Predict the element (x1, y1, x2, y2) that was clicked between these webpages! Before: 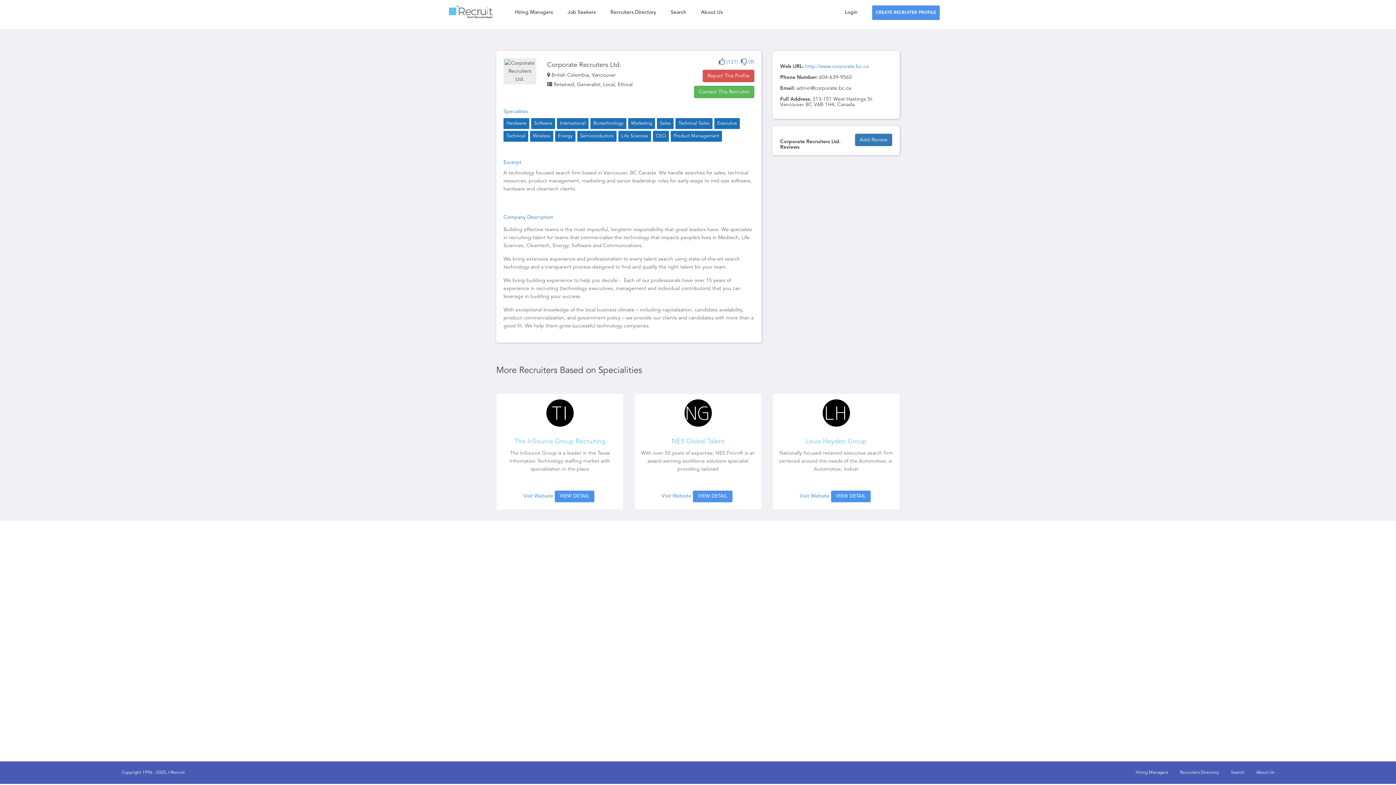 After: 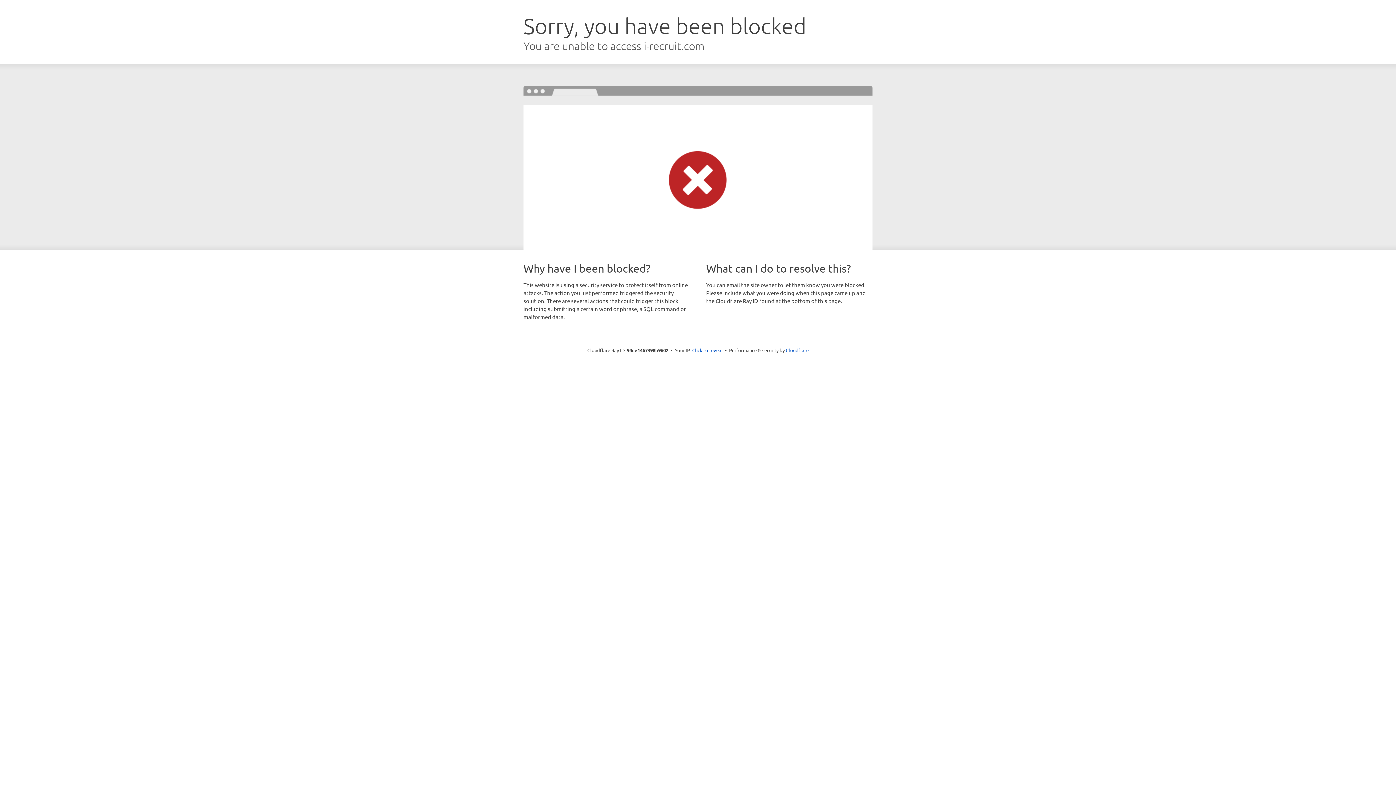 Action: label: CREATE RECRUITER PROFILE bbox: (872, 5, 940, 20)